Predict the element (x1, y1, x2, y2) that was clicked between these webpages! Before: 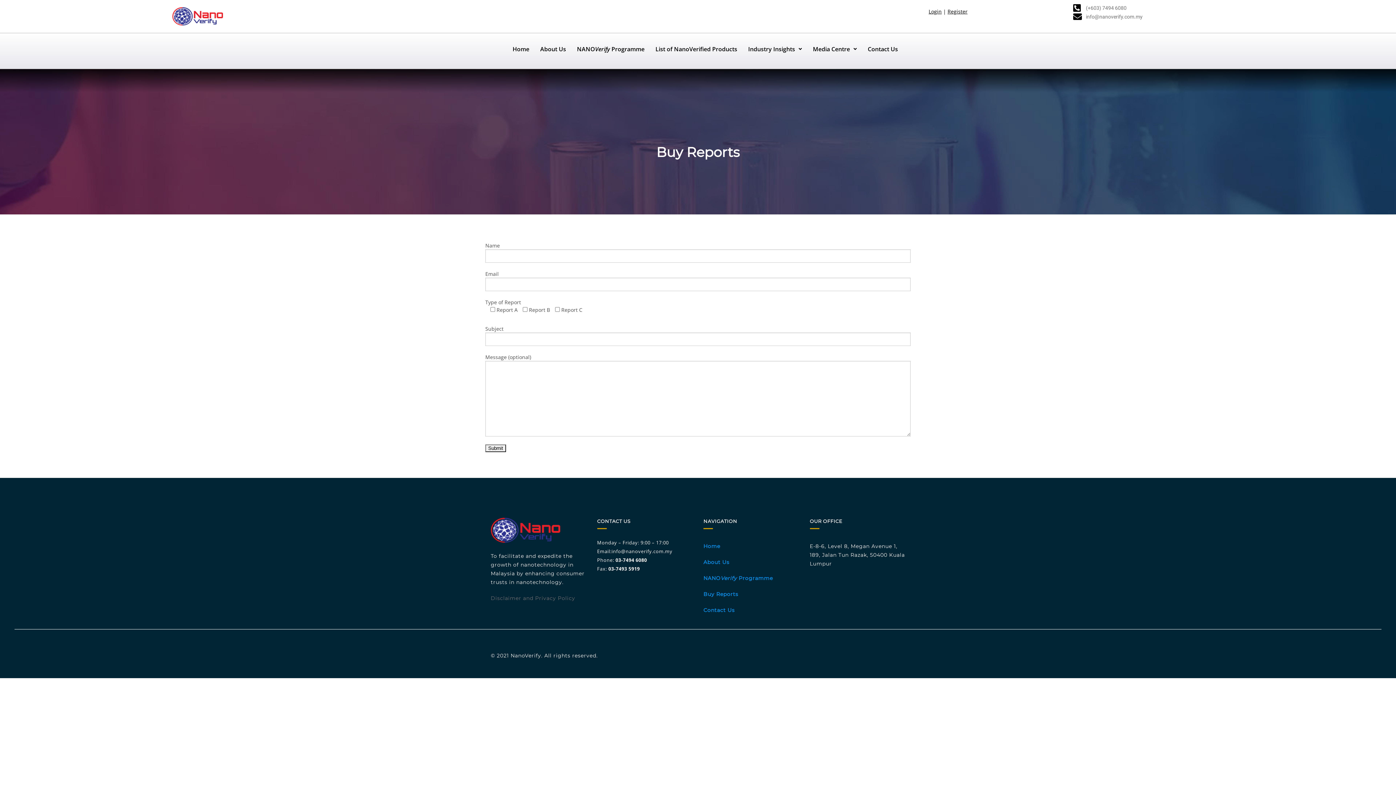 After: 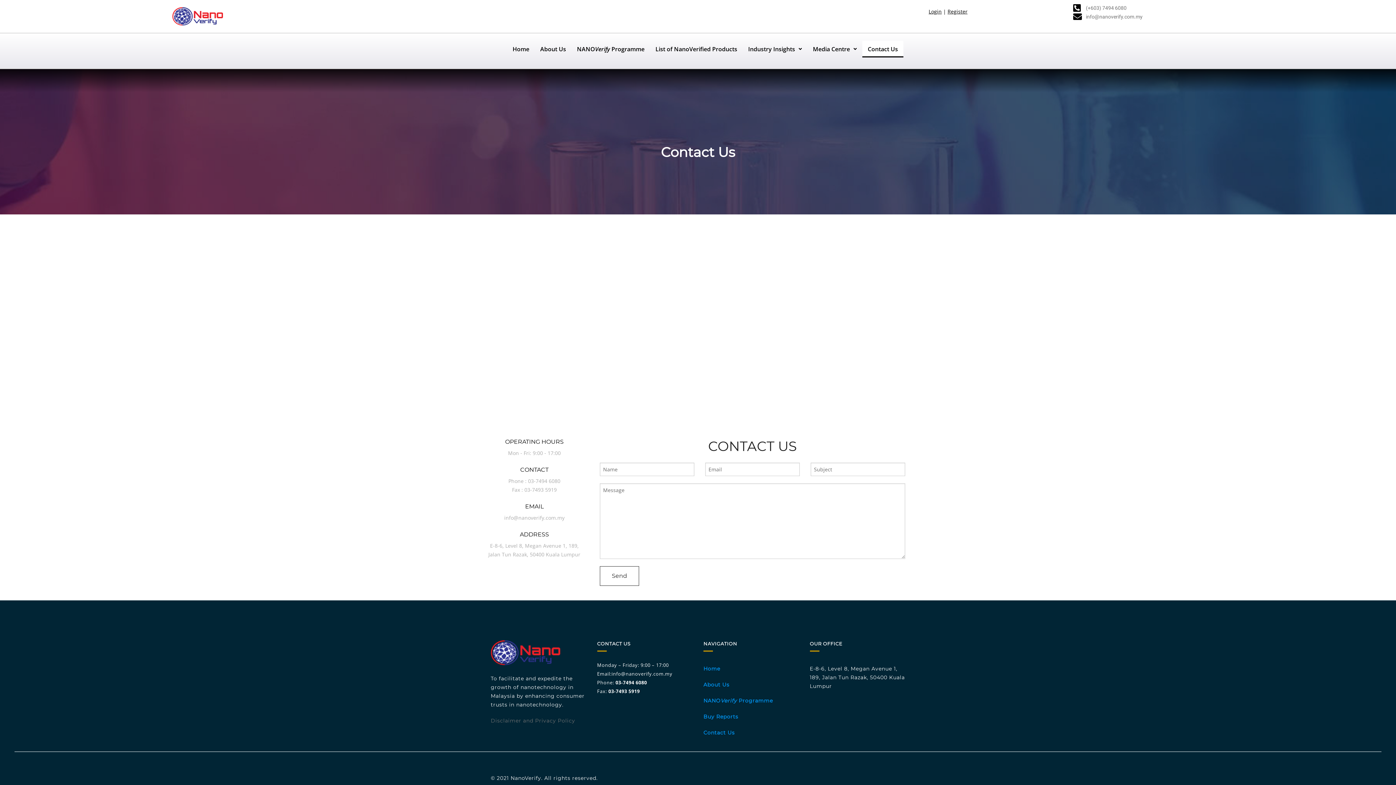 Action: label: Contact Us bbox: (862, 40, 903, 57)